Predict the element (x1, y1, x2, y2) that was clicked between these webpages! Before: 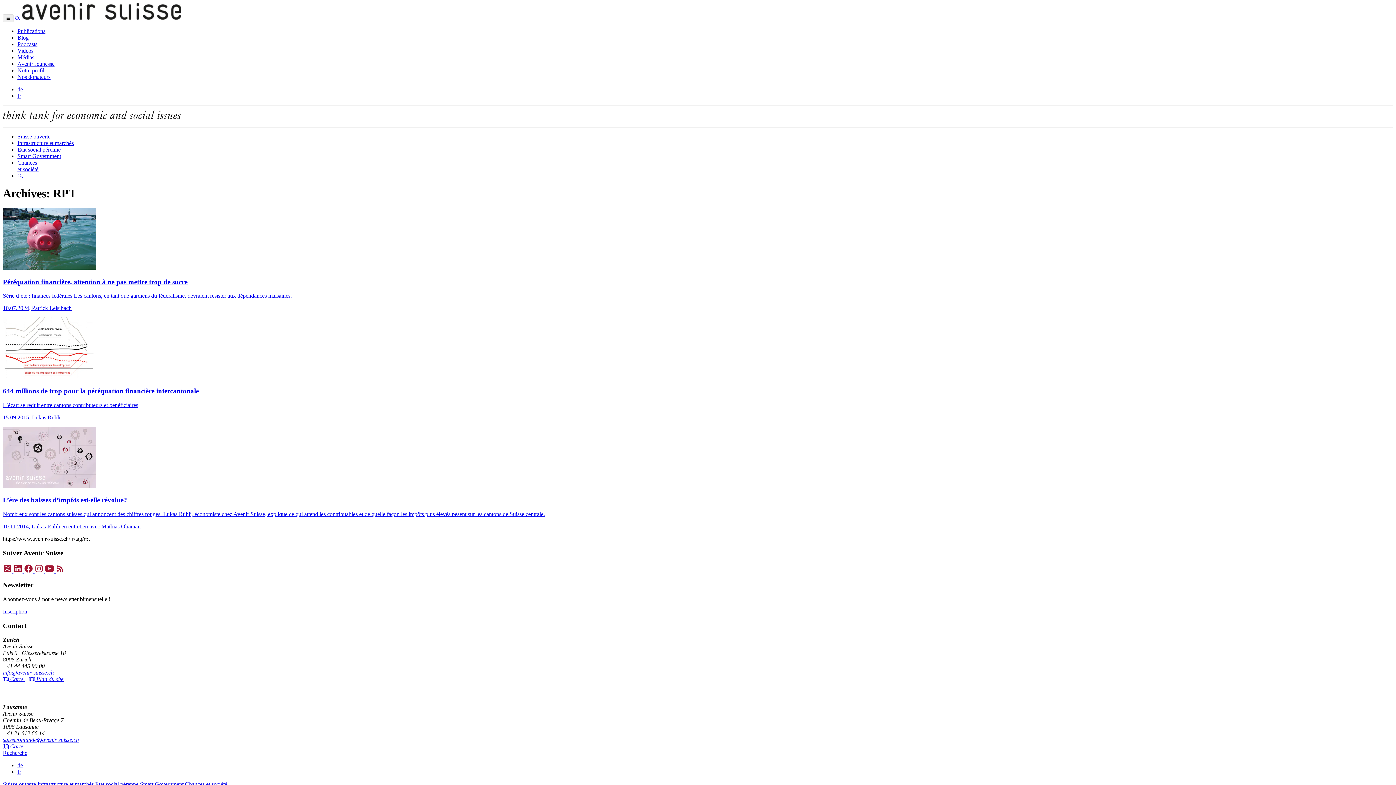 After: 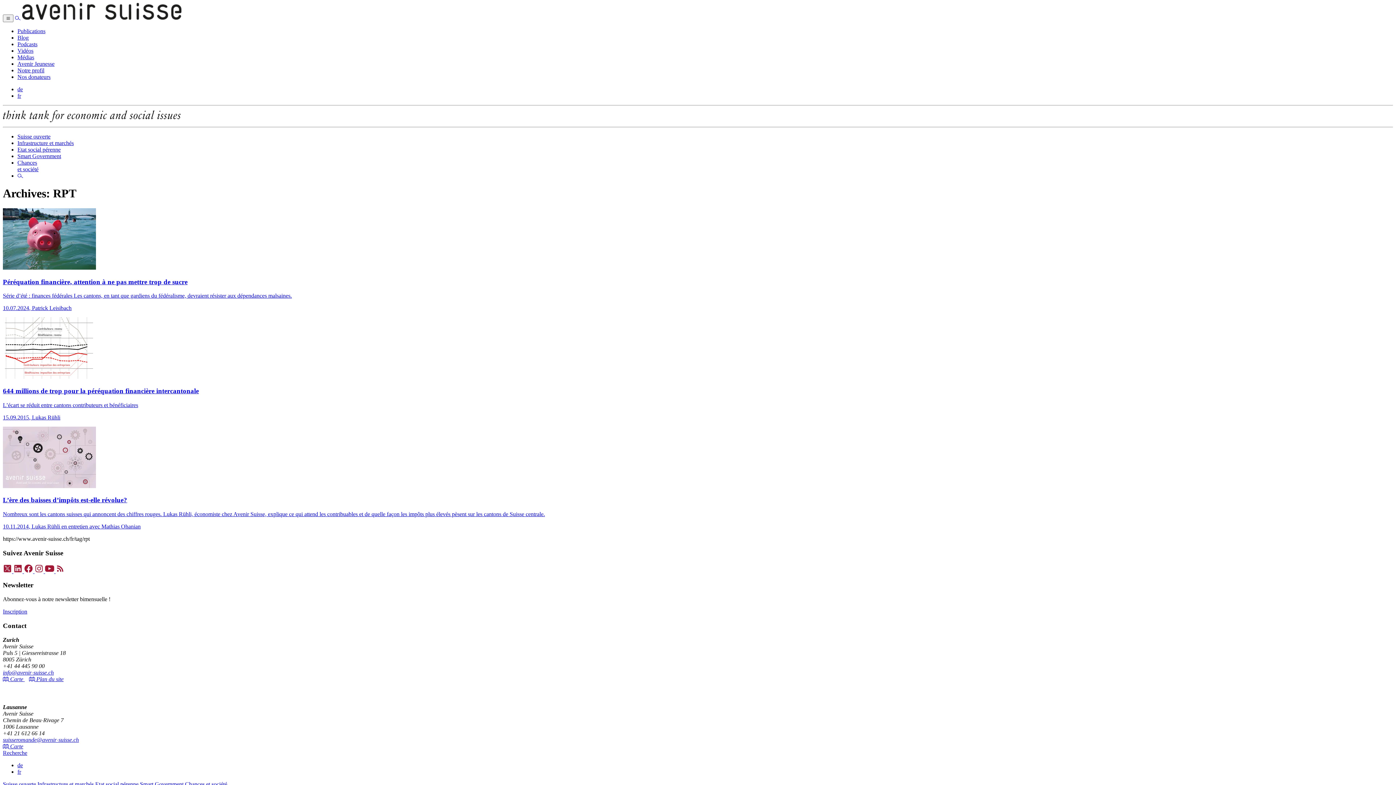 Action: bbox: (13, 568, 24, 574) label:  